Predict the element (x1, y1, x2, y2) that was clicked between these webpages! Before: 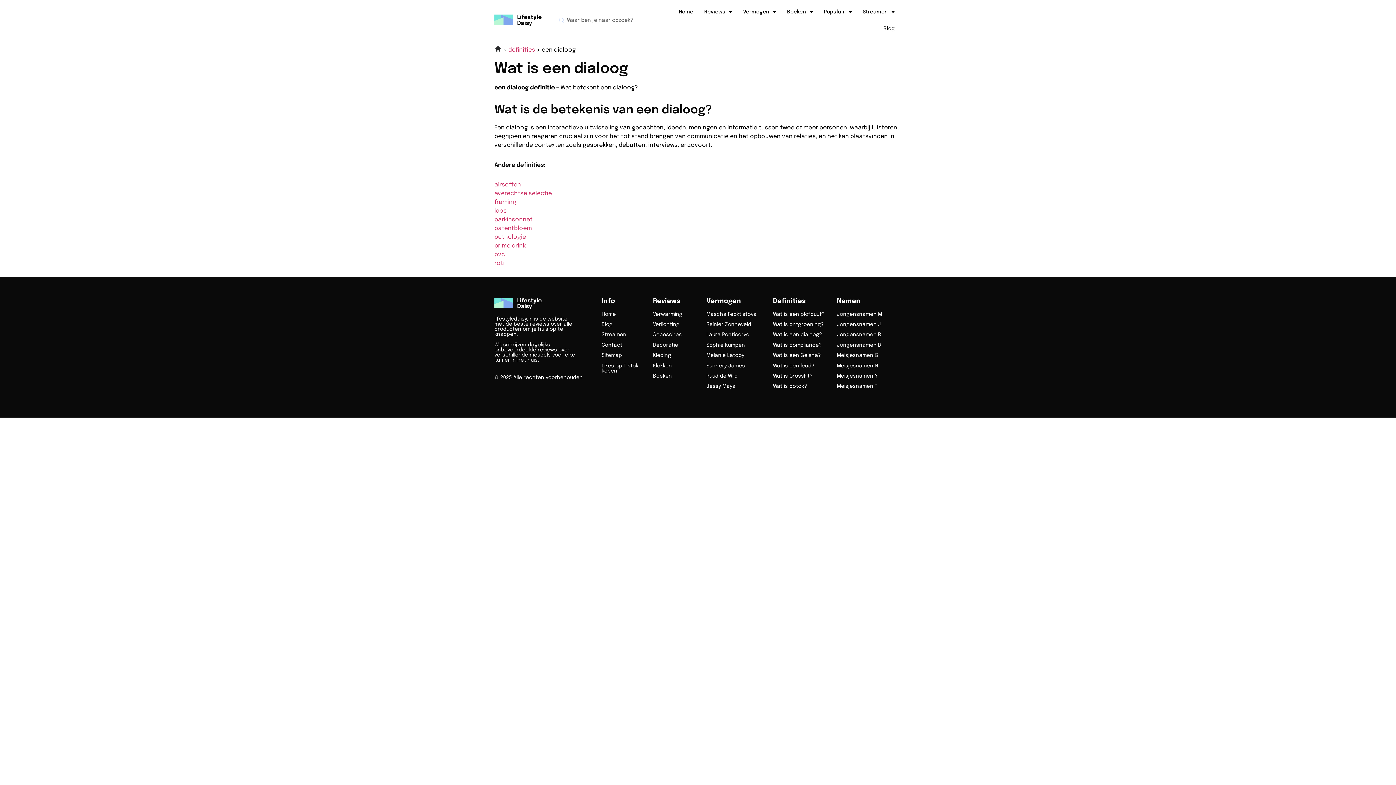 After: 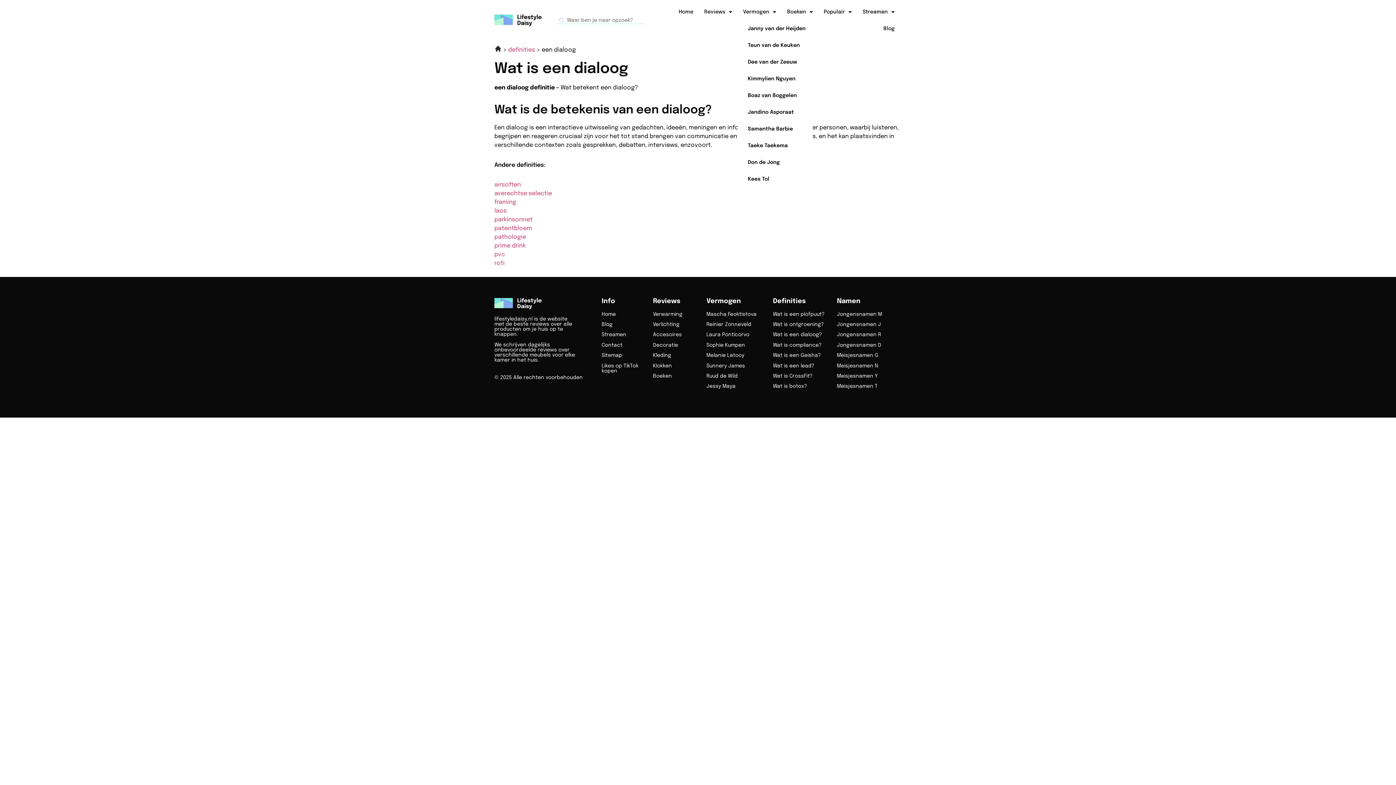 Action: label: Vermogen bbox: (737, 3, 781, 20)